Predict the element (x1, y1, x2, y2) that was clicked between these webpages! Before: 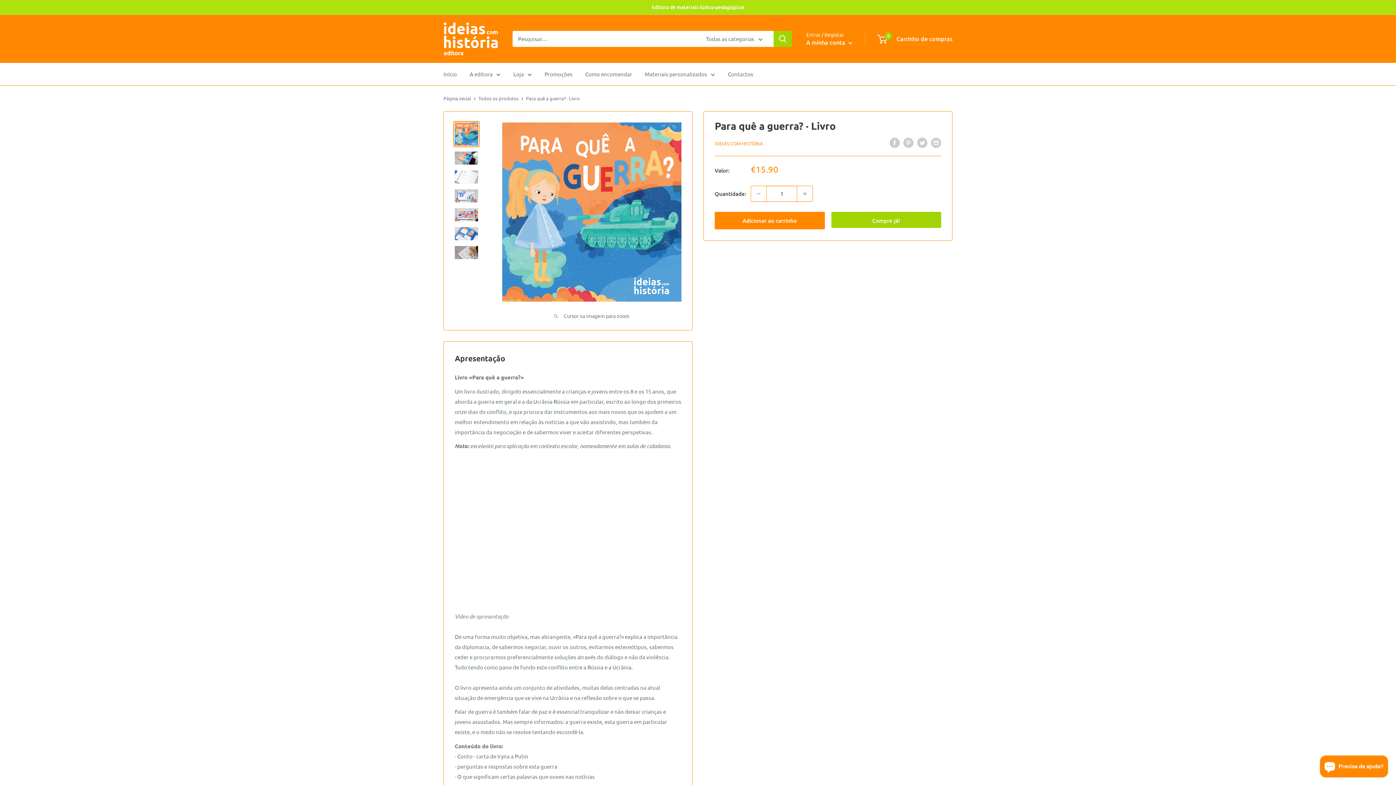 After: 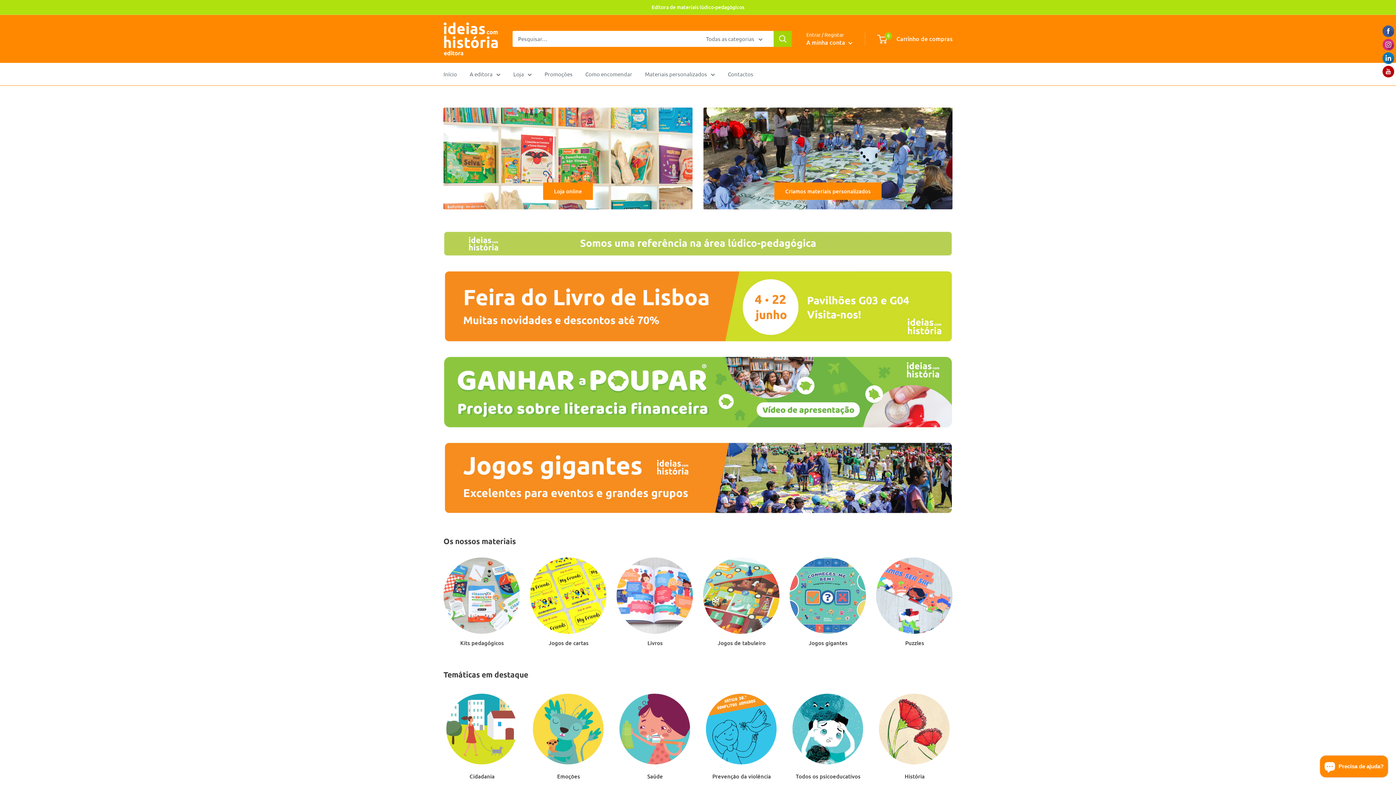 Action: bbox: (443, 22, 498, 55) label: Ideias com História